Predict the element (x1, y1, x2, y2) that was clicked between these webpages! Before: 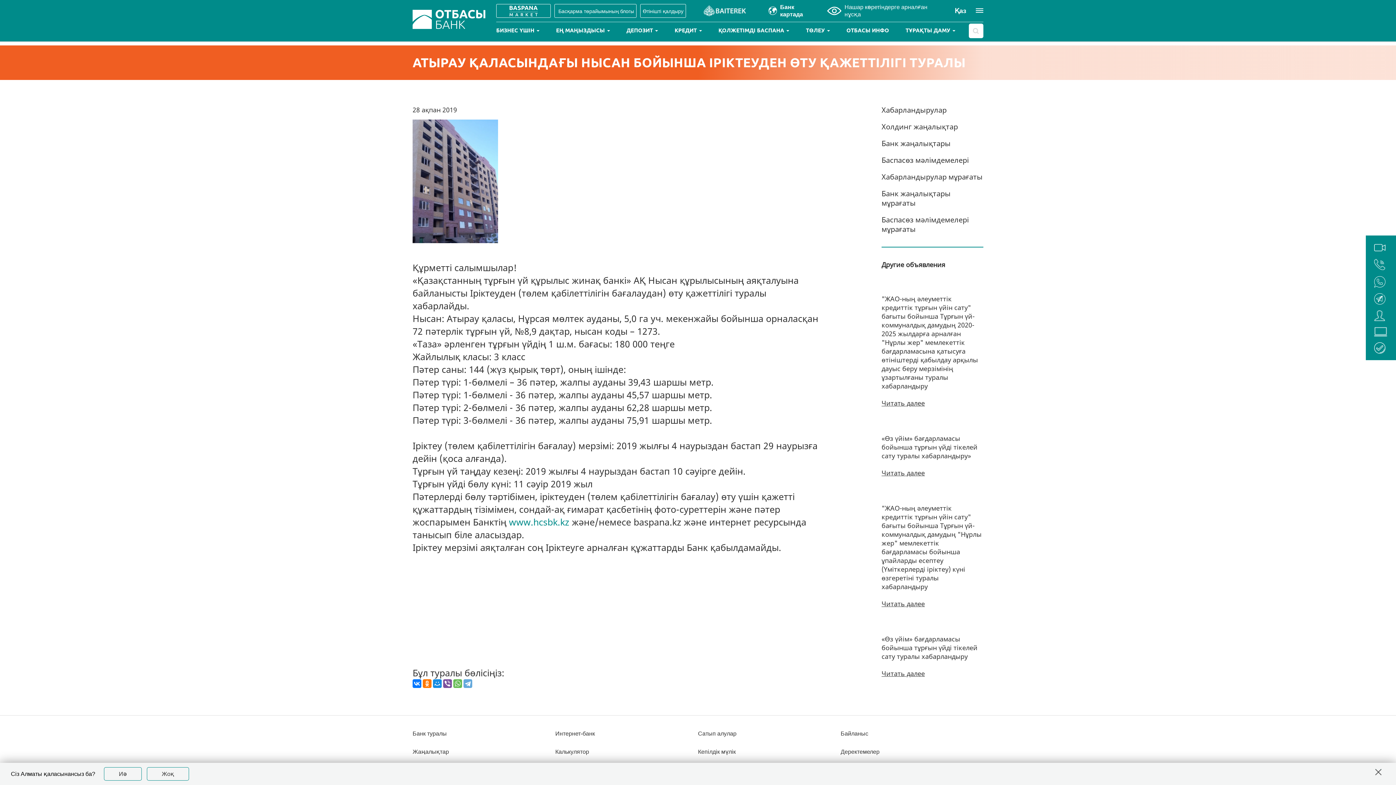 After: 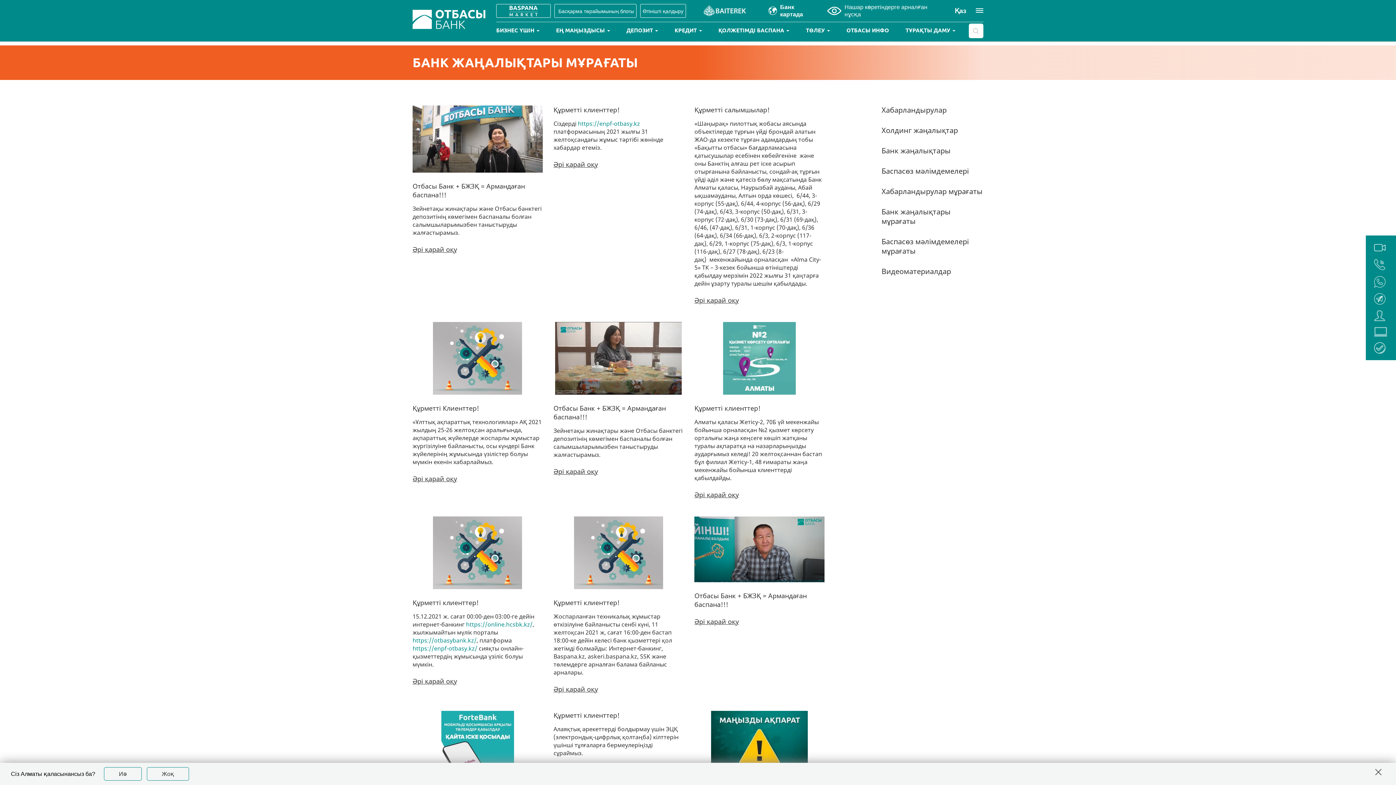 Action: label: Банк жаңалықтары мұрағаты bbox: (881, 188, 950, 208)